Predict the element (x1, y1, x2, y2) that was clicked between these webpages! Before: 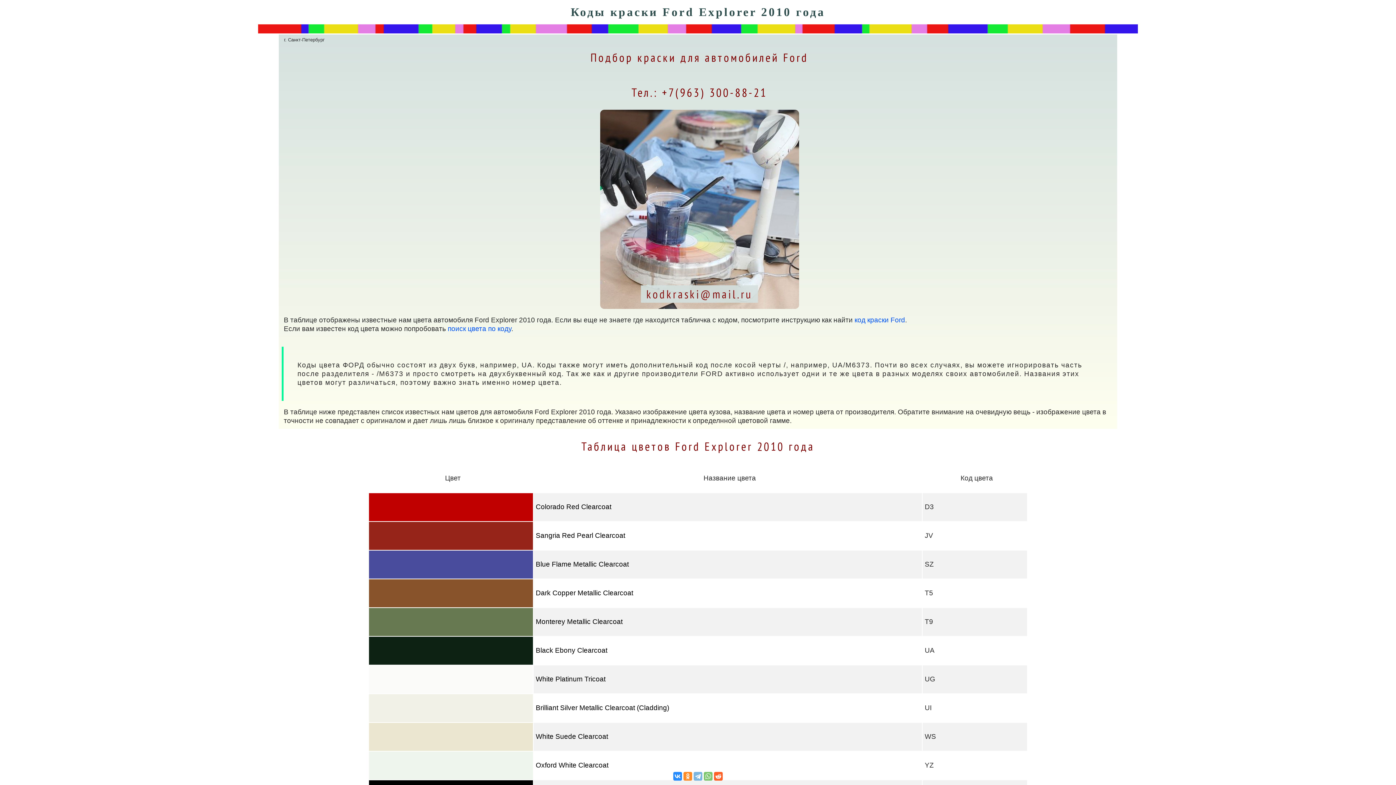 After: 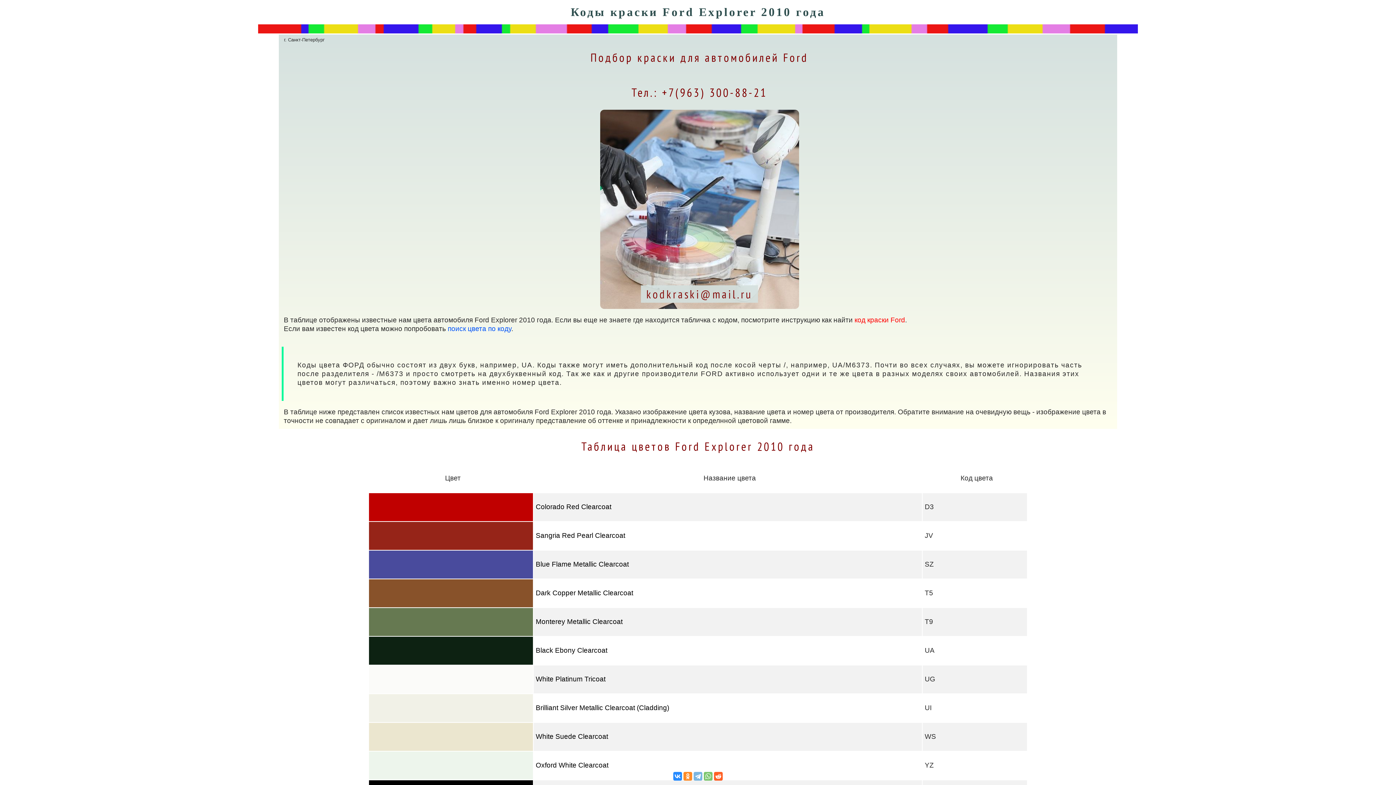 Action: label: код краски Ford bbox: (854, 316, 905, 324)